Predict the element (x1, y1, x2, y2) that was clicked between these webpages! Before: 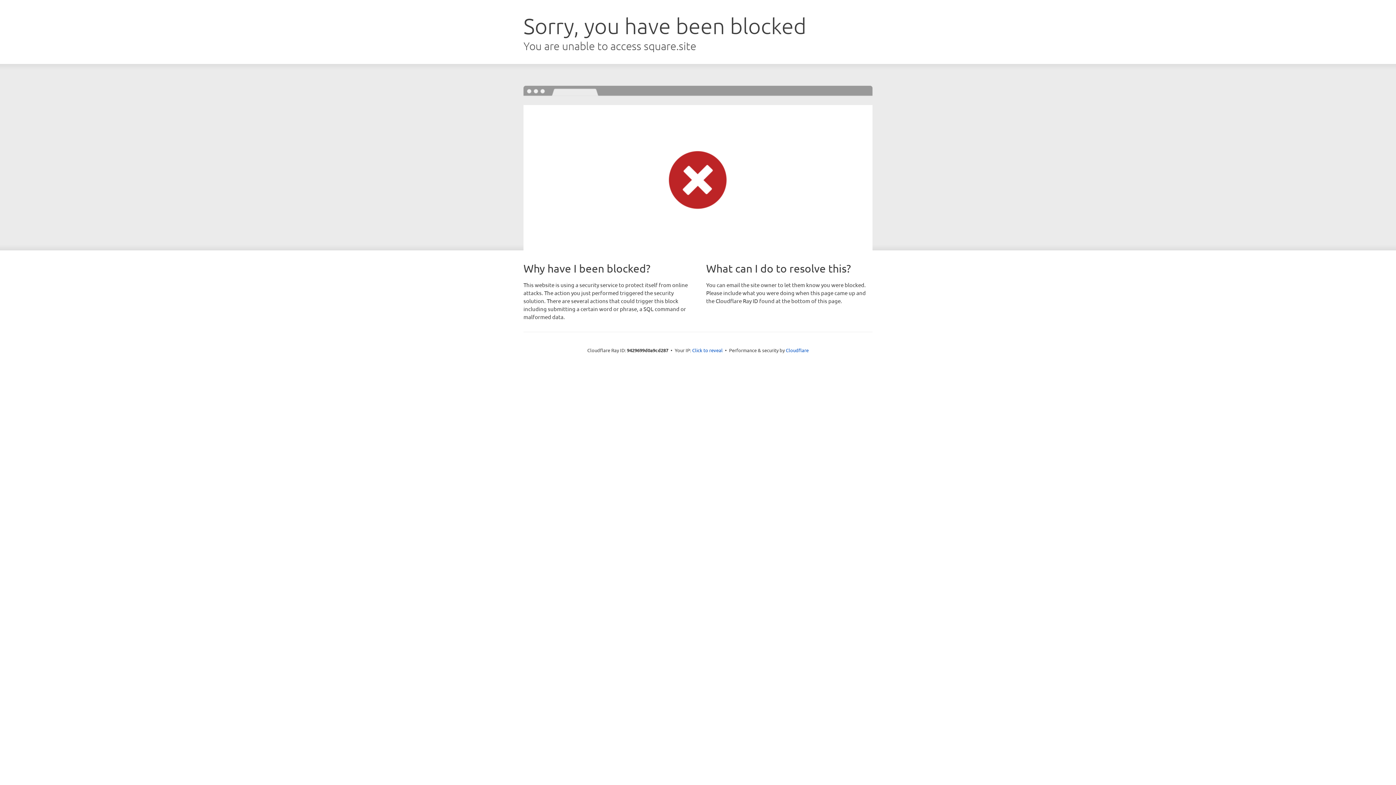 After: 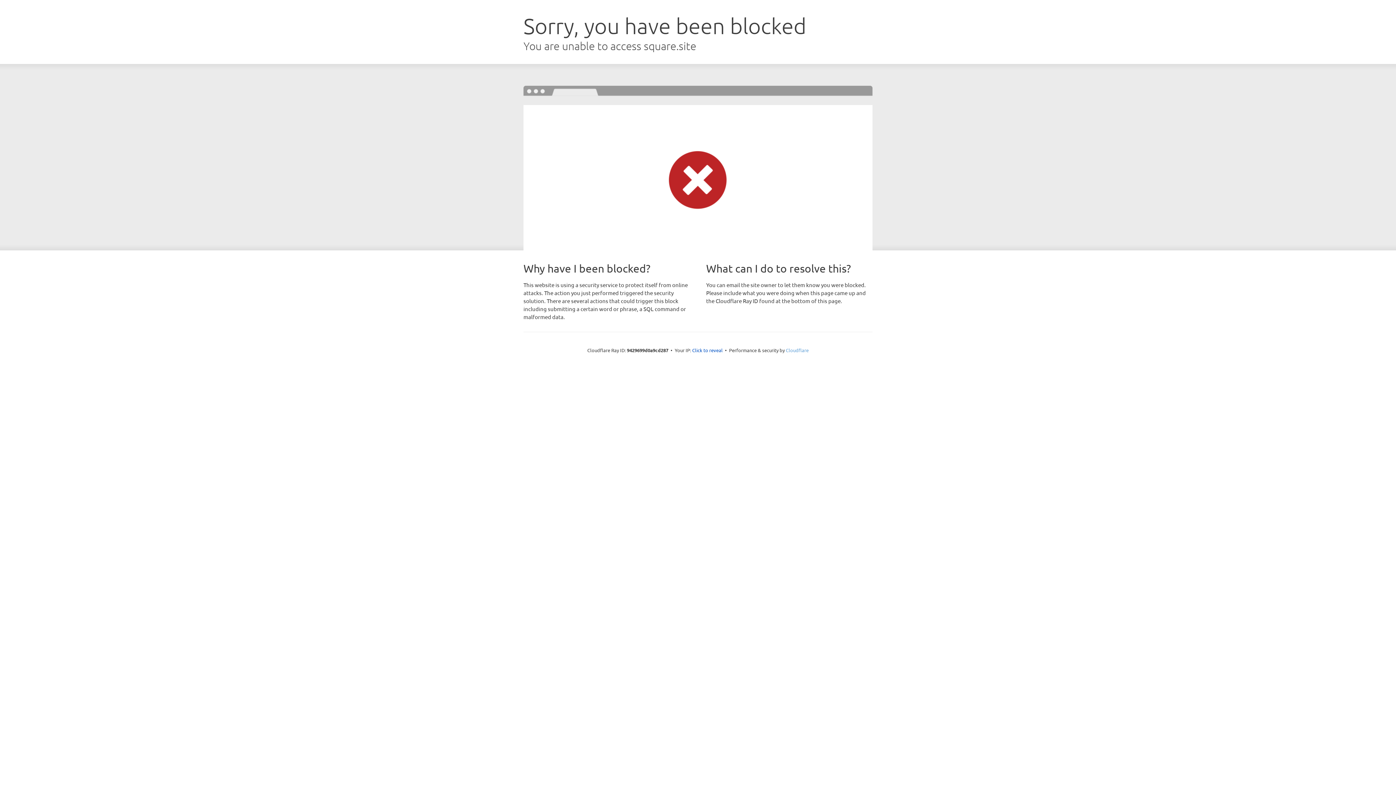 Action: label: Cloudflare bbox: (786, 347, 808, 353)